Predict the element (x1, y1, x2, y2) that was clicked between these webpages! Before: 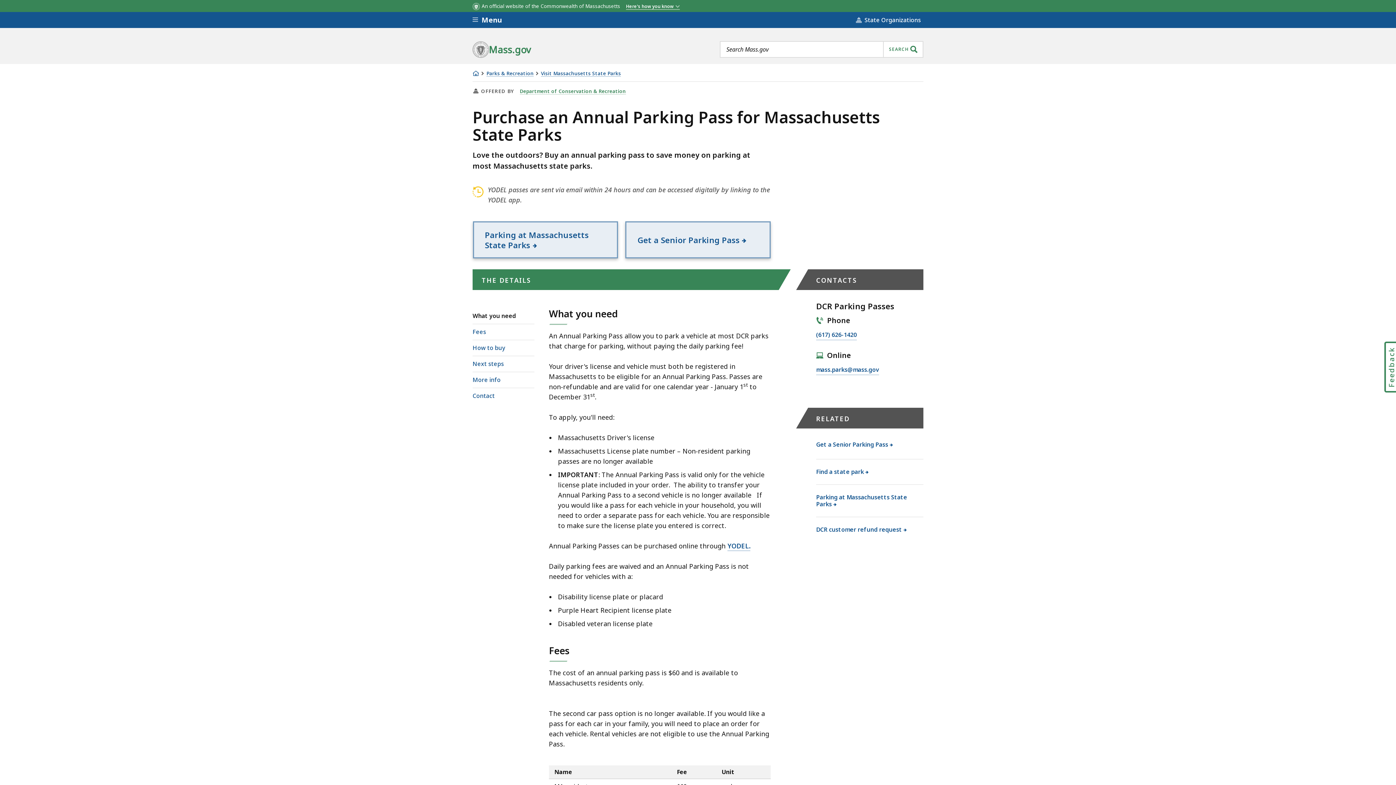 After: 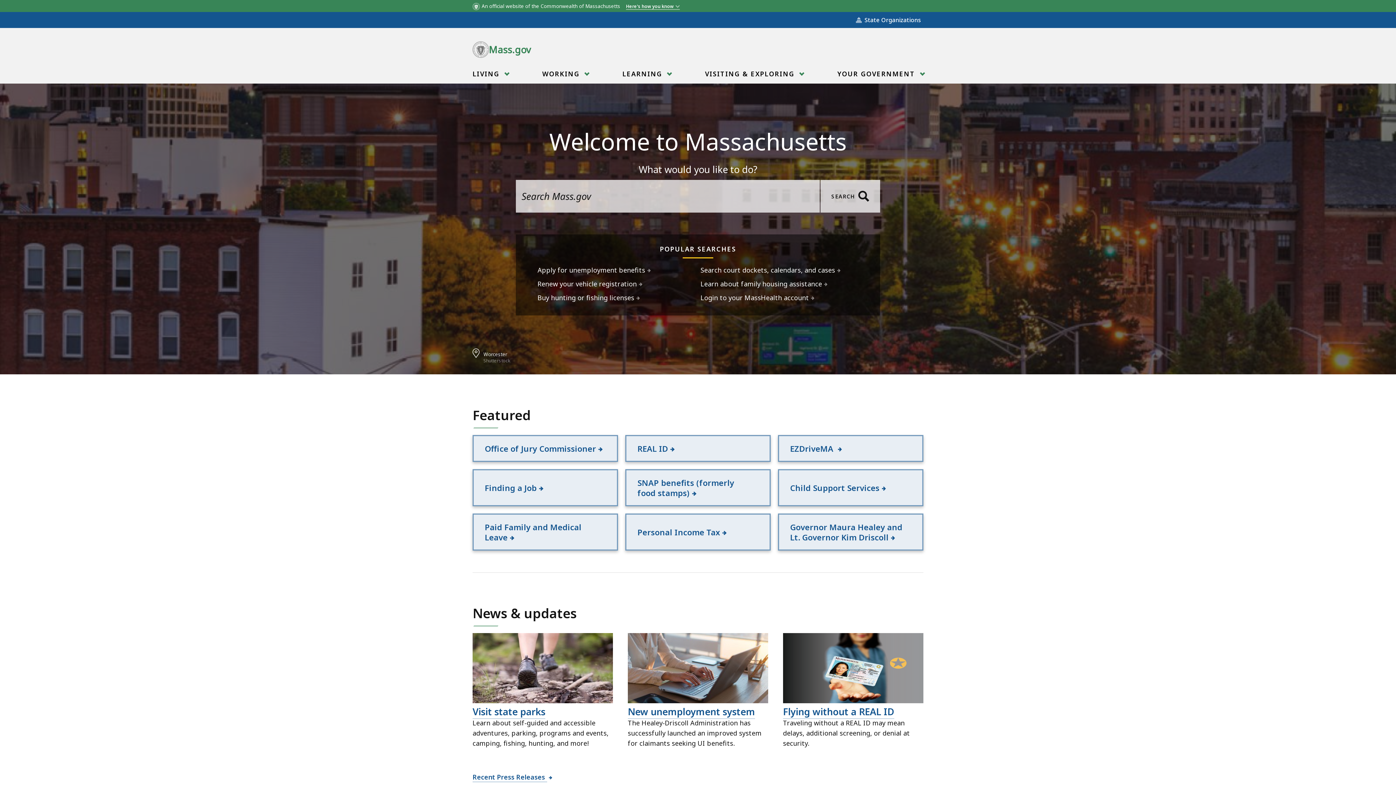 Action: label: Mass.gov bbox: (472, 41, 531, 57)